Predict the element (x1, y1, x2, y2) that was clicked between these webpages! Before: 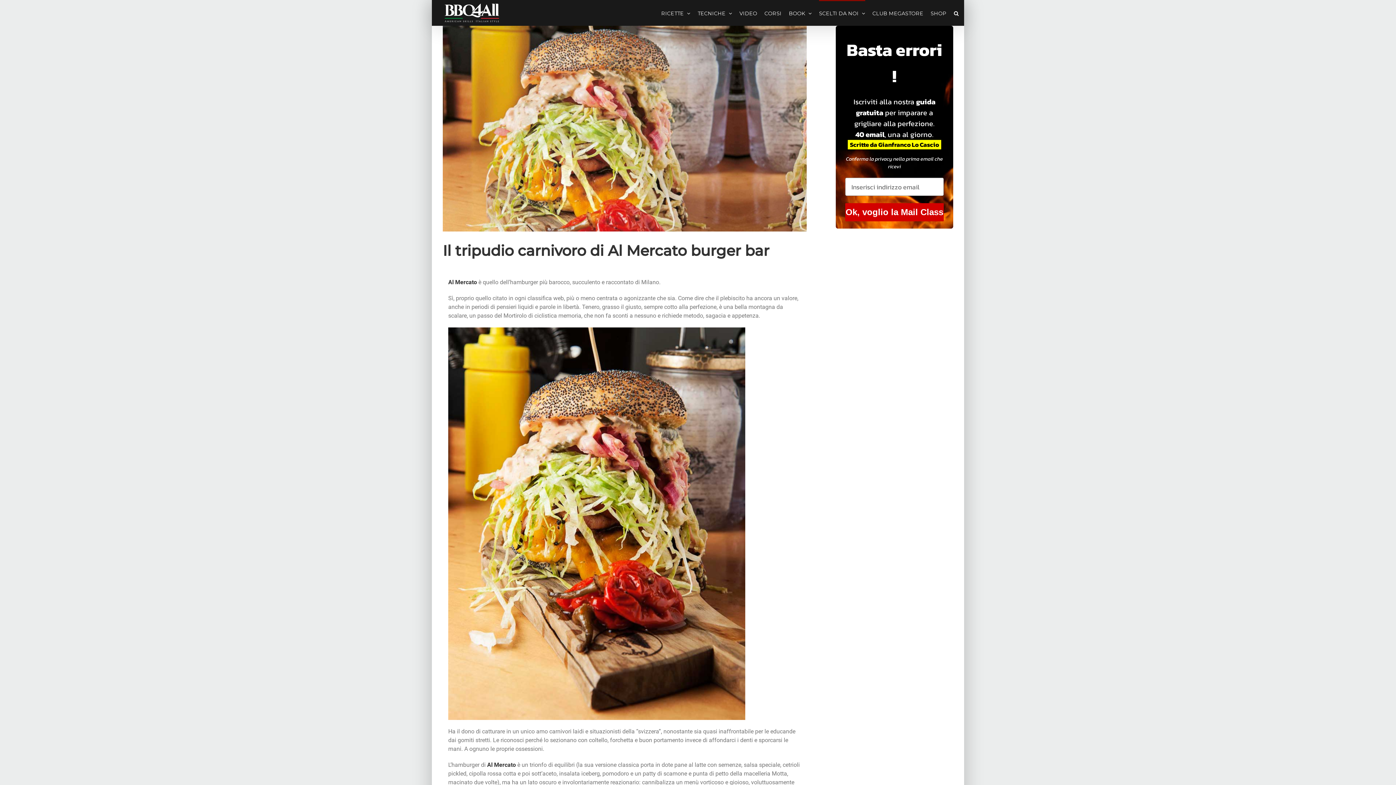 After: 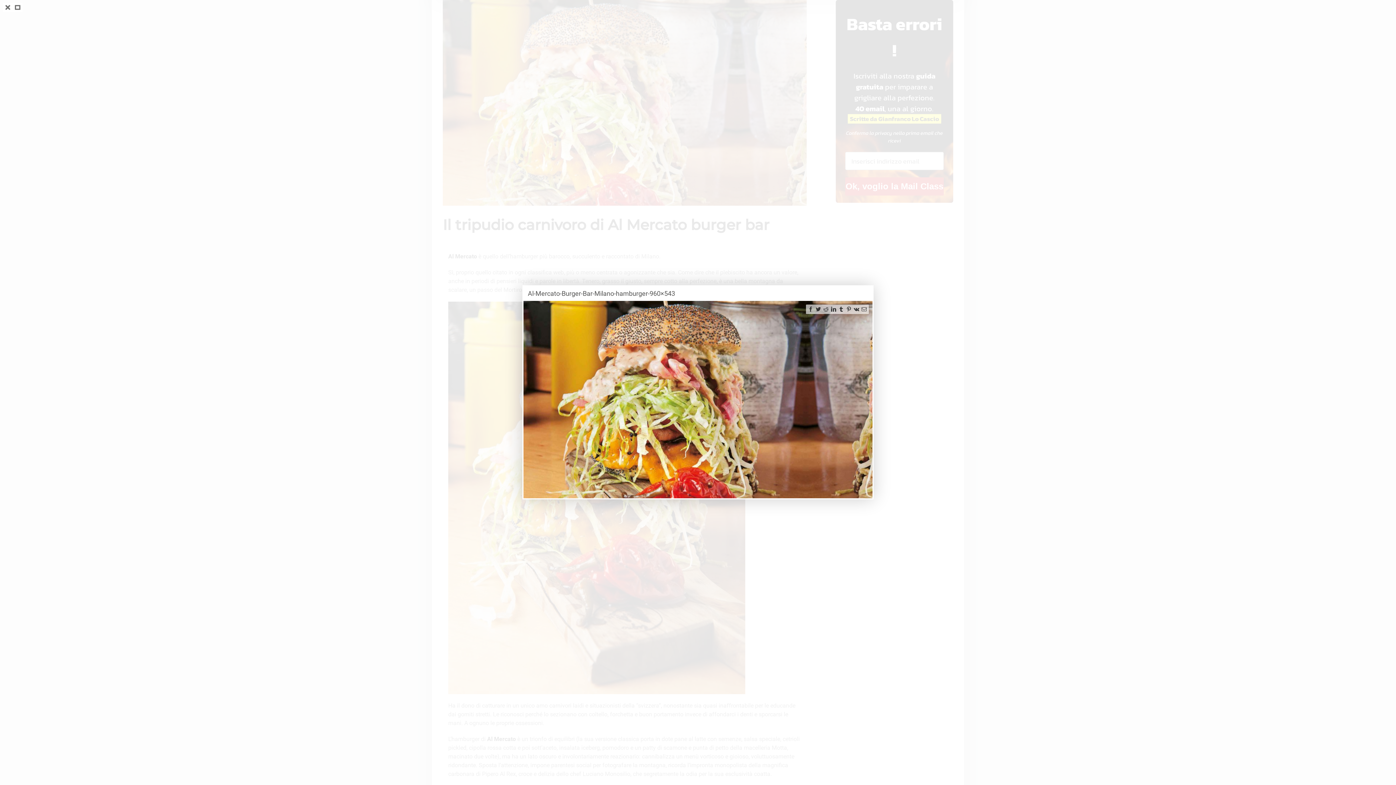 Action: label: Al-Mercato-Burger-Bar-Milano-hamburger-960×543 bbox: (442, 25, 806, 231)